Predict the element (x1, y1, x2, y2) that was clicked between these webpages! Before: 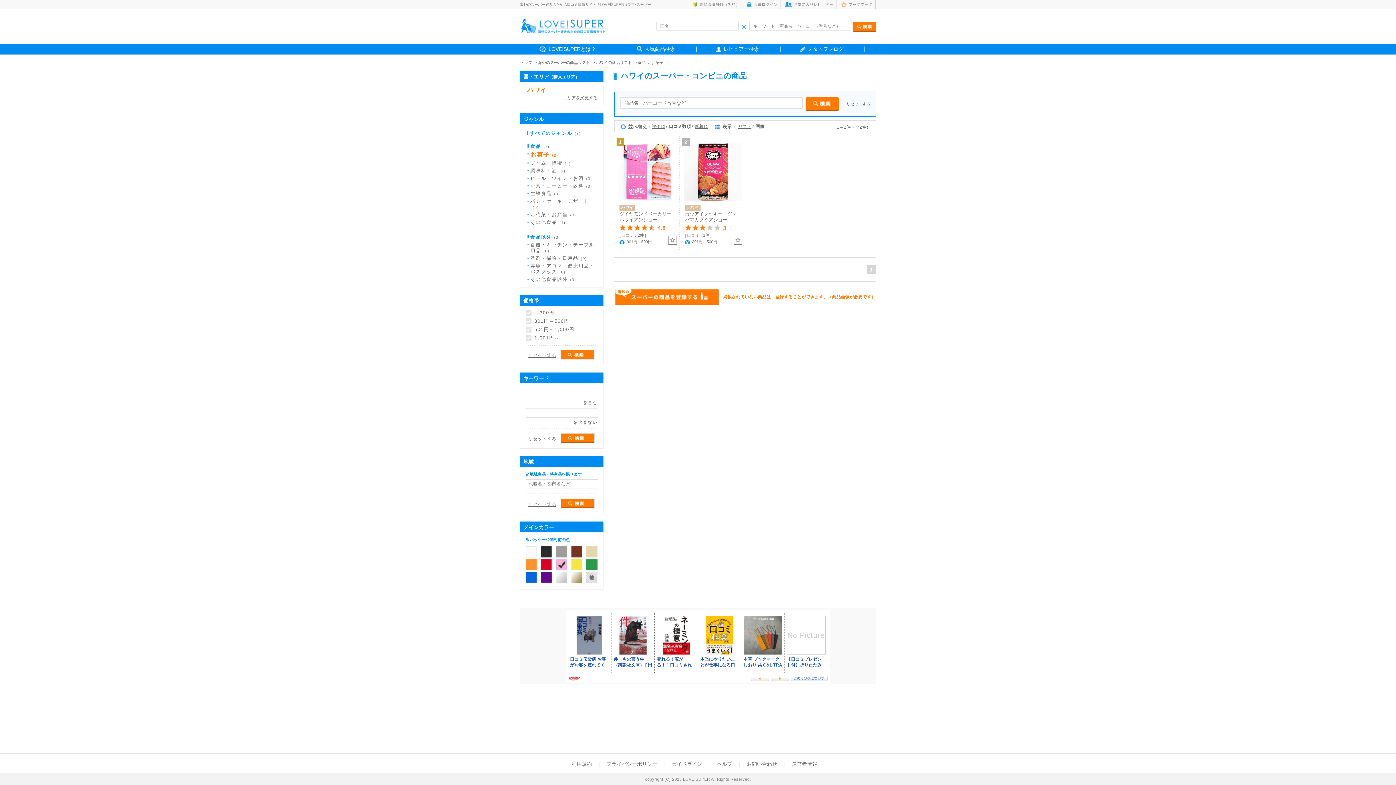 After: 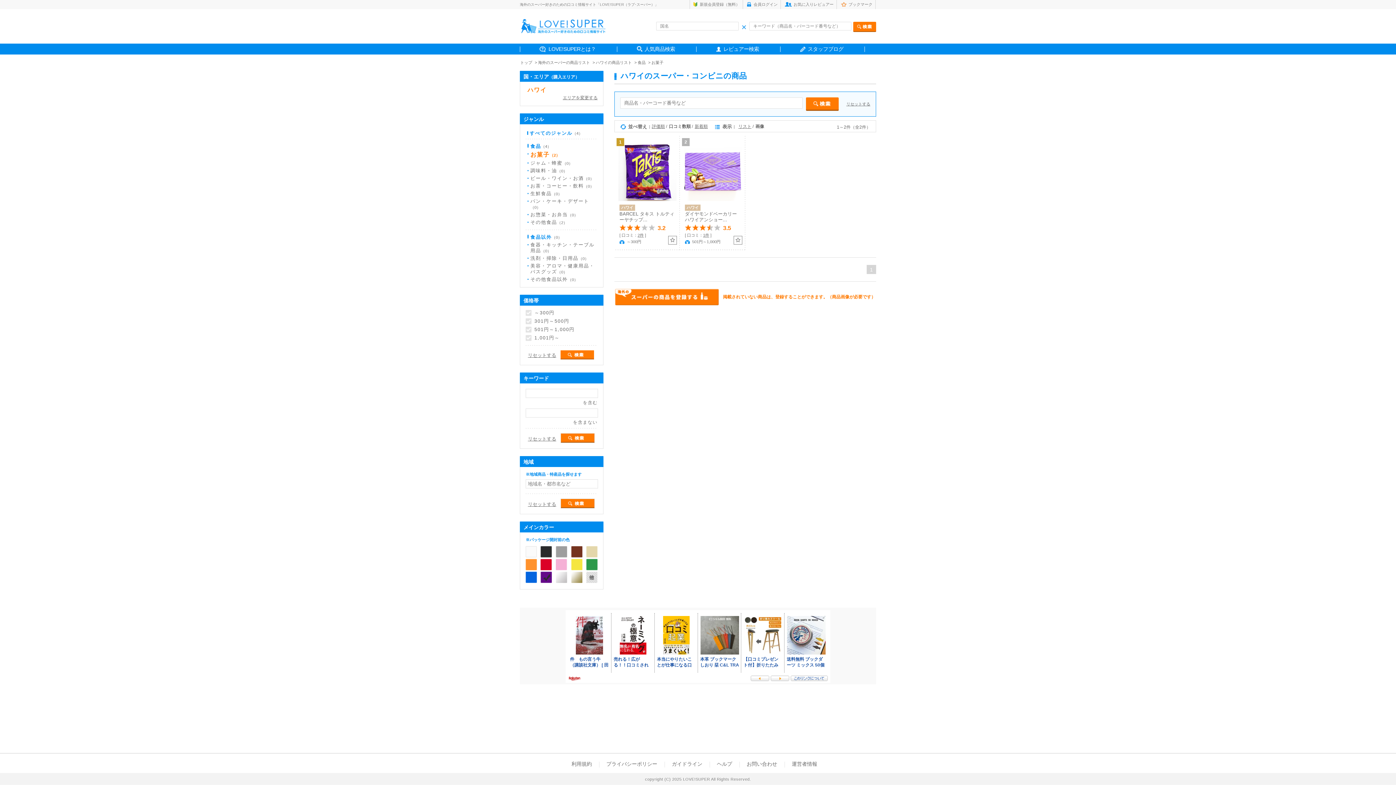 Action: bbox: (540, 578, 552, 584)